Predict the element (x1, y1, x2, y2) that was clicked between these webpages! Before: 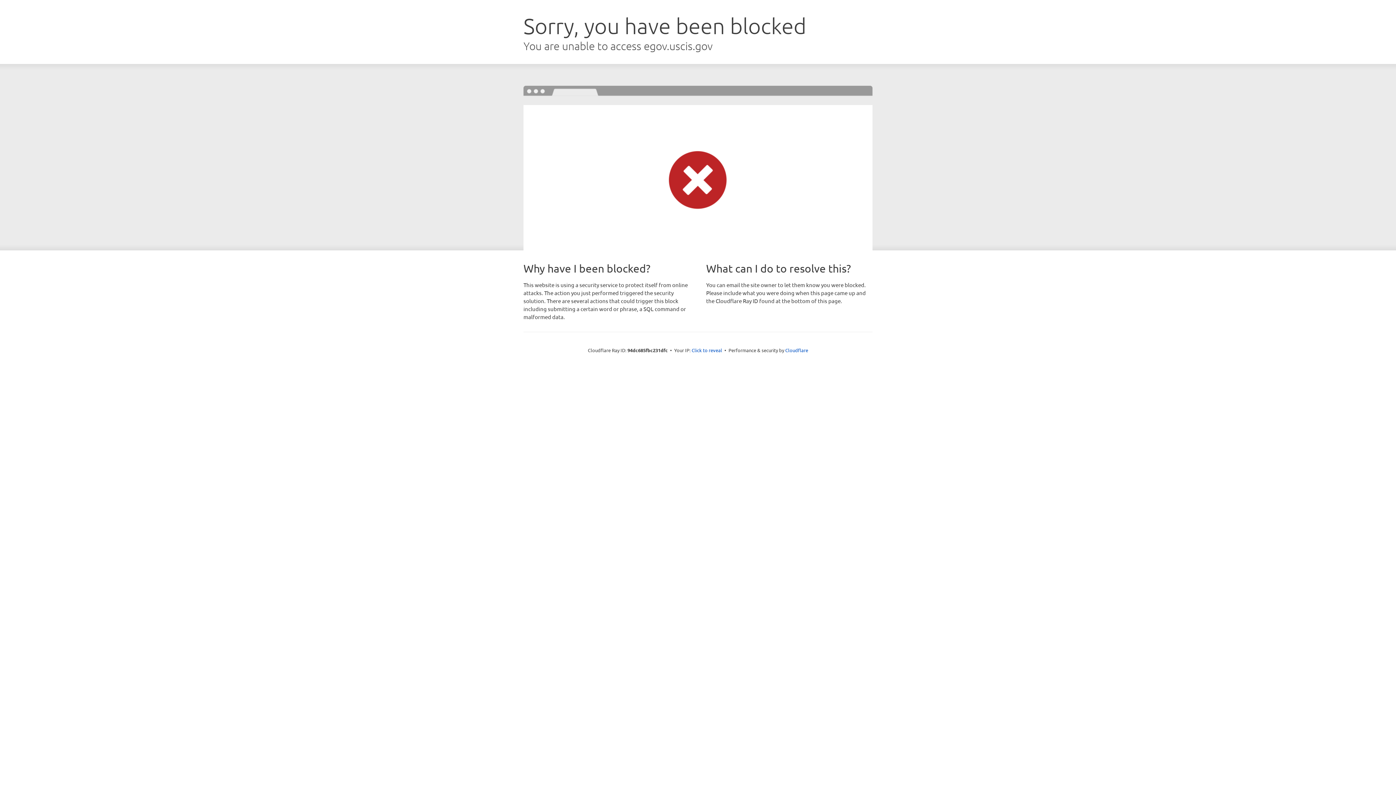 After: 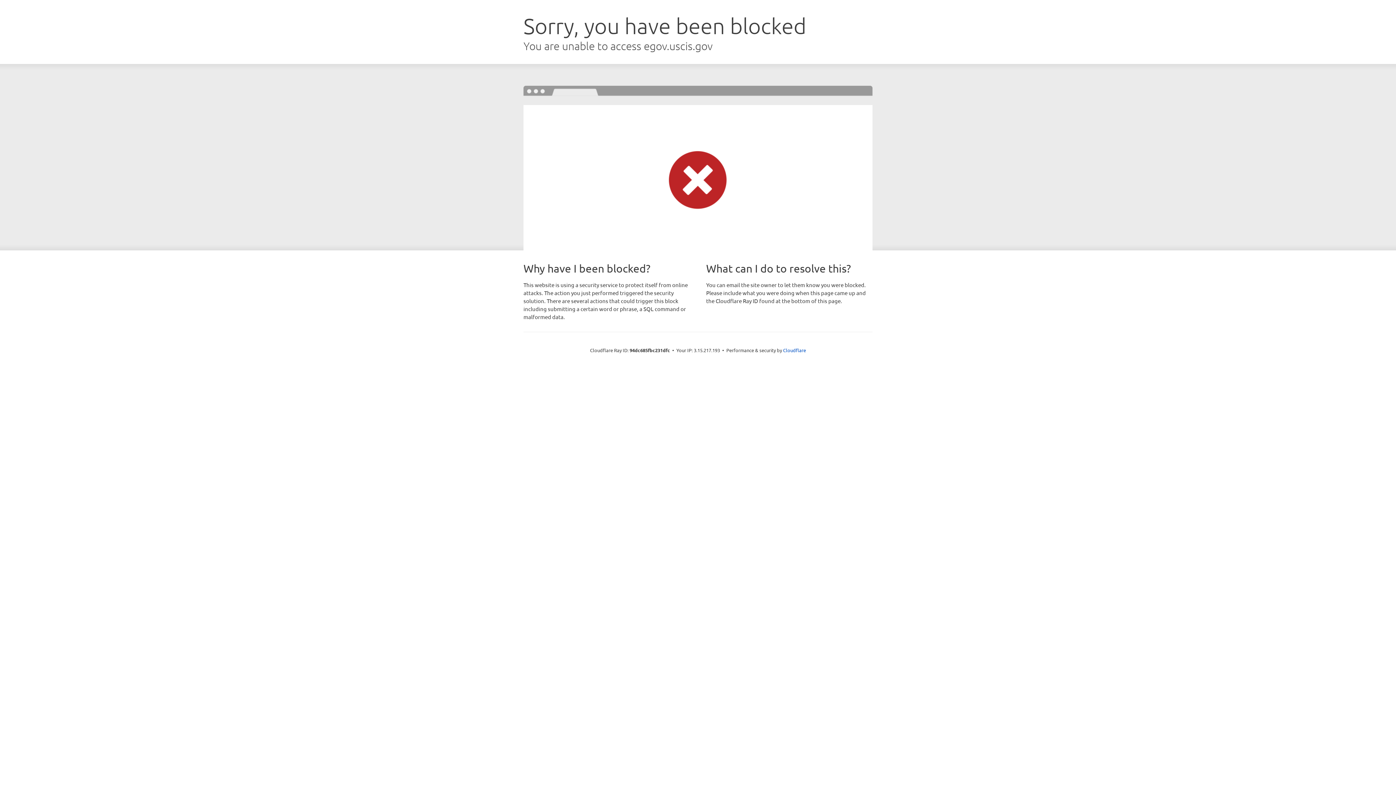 Action: label: Click to reveal bbox: (691, 346, 722, 353)